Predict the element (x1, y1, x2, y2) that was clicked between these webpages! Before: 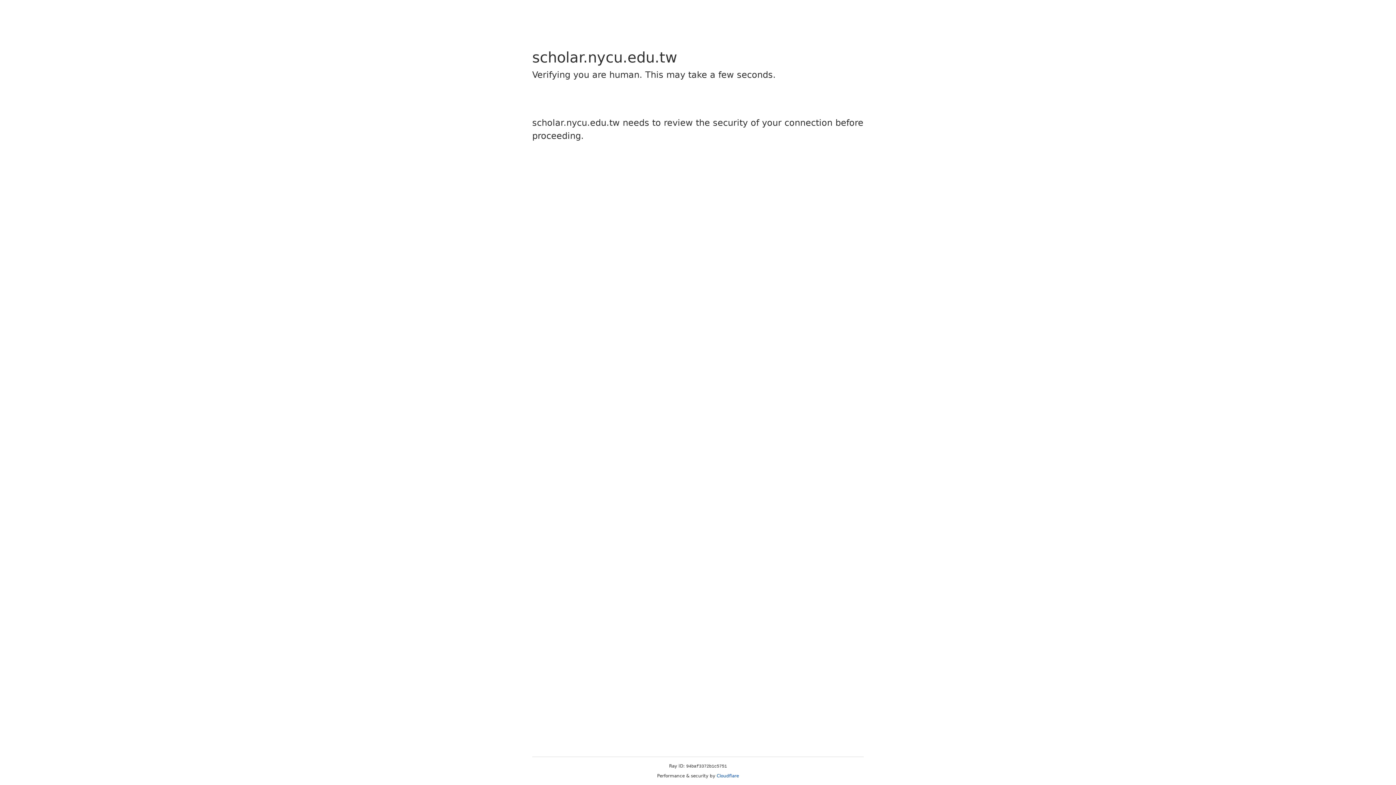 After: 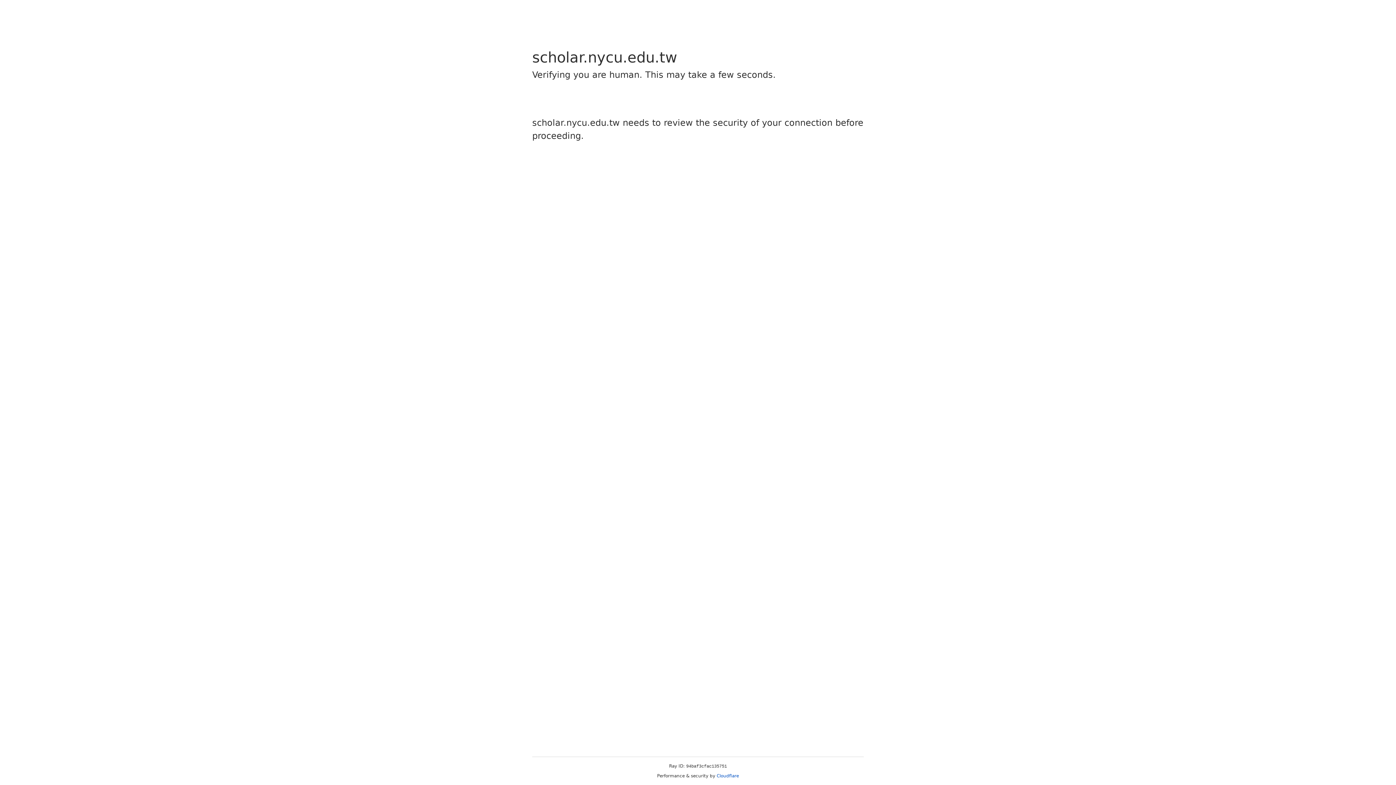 Action: label: Cloudflare bbox: (716, 773, 739, 778)